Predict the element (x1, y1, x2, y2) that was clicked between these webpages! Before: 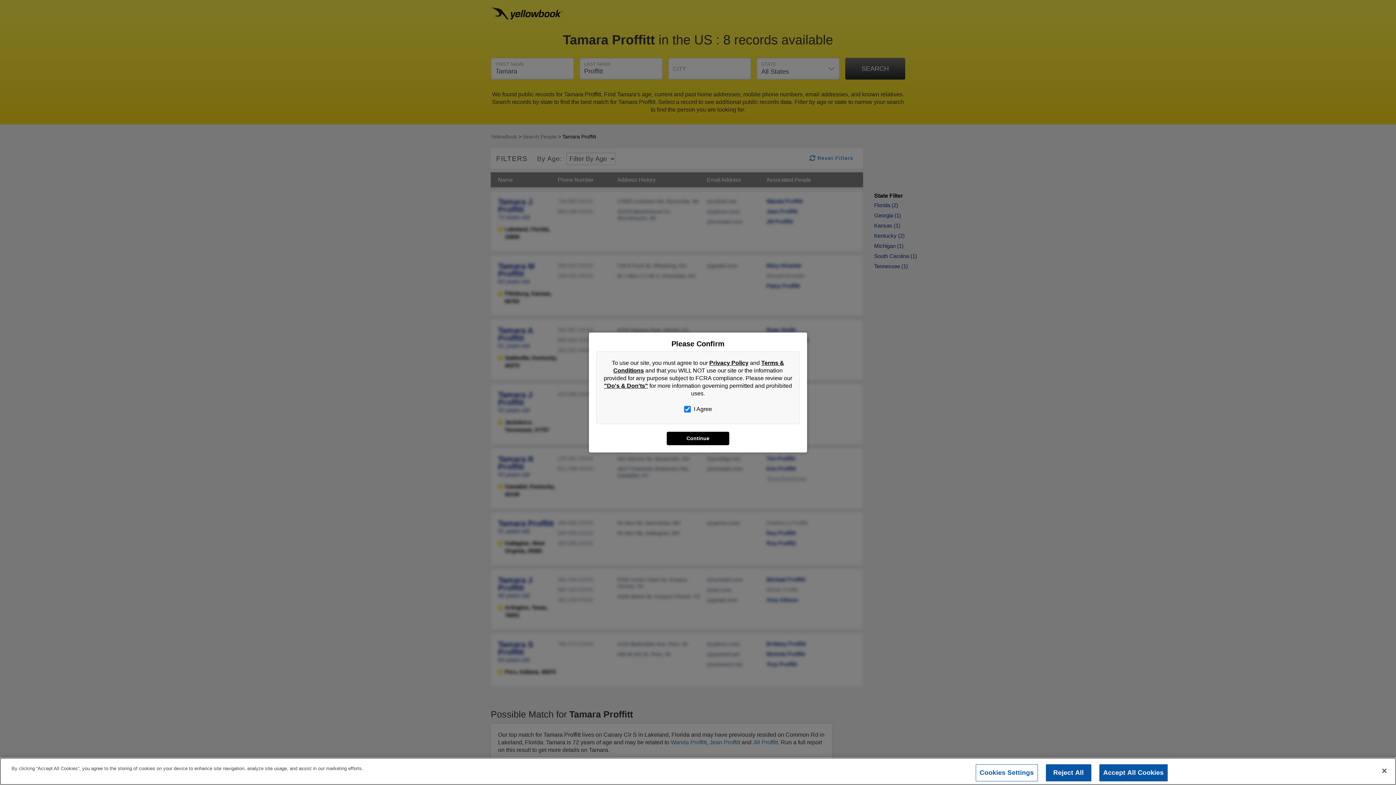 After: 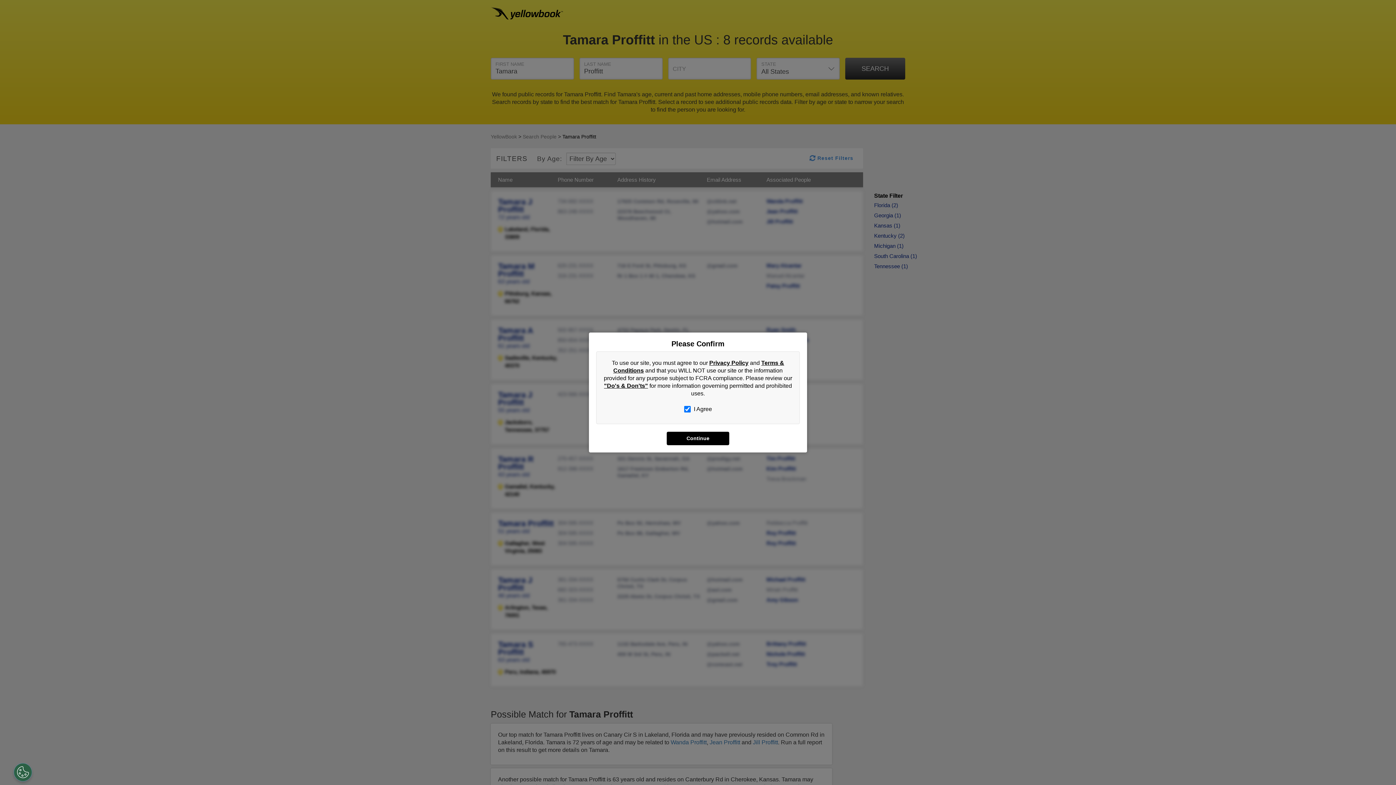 Action: label: Close bbox: (1376, 763, 1392, 779)